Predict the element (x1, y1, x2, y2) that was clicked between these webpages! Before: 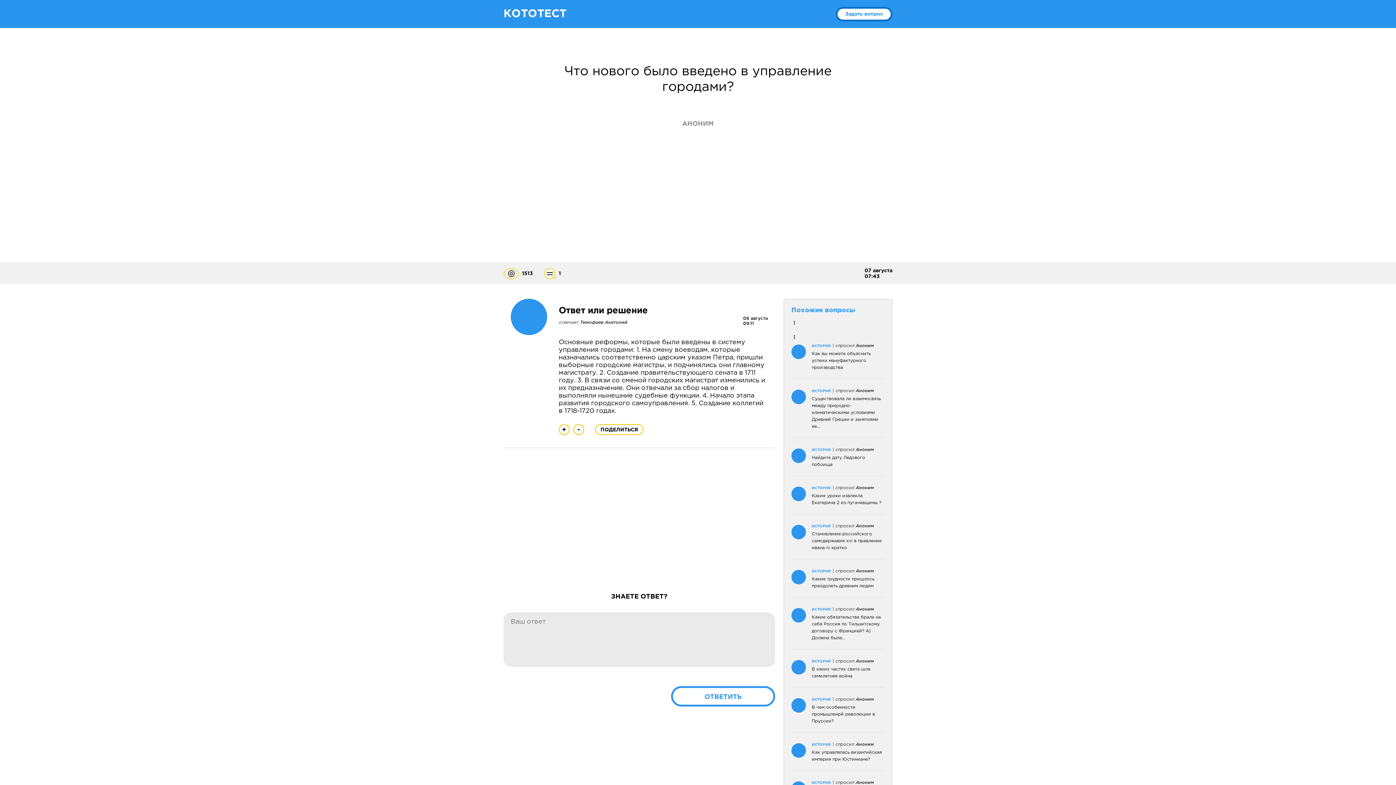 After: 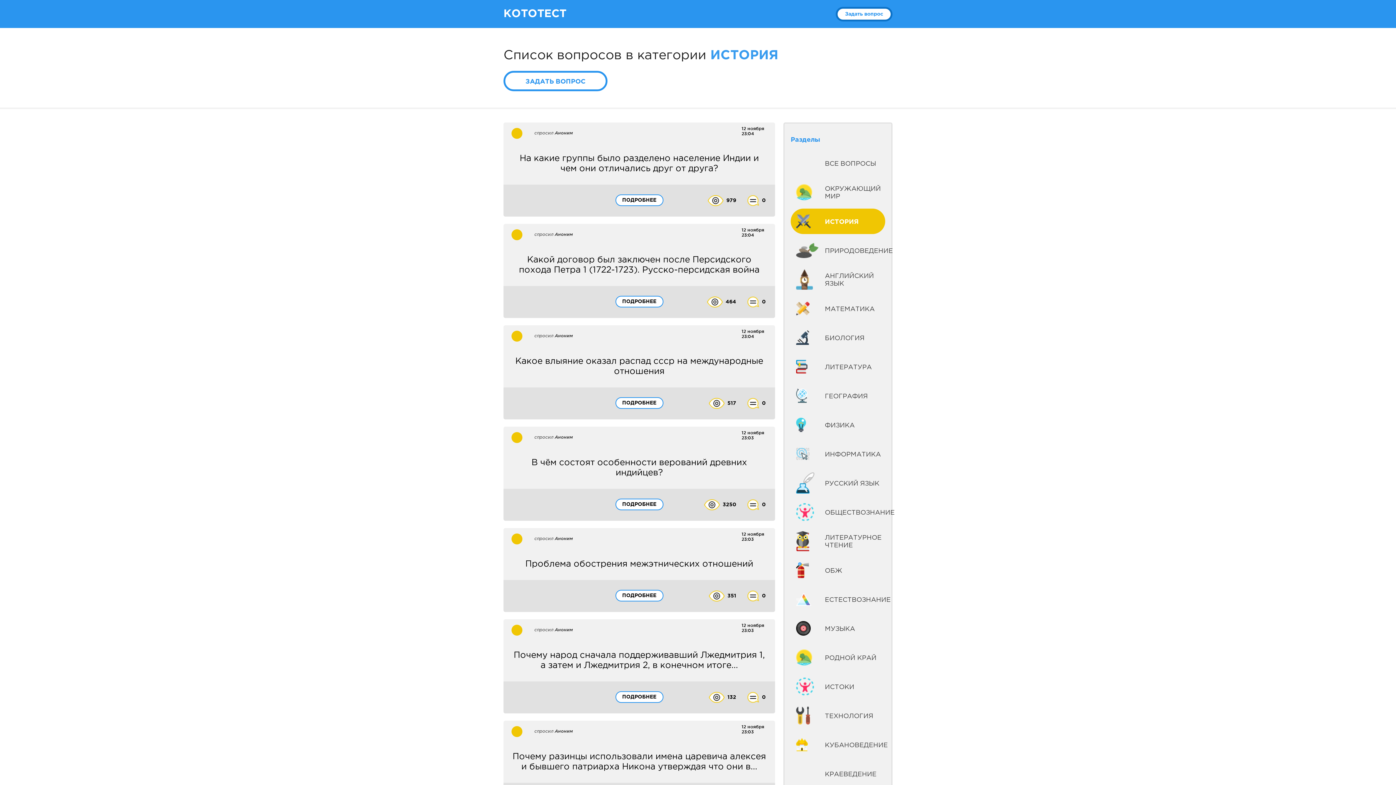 Action: label: ИСТОРИЯ bbox: (812, 780, 830, 785)